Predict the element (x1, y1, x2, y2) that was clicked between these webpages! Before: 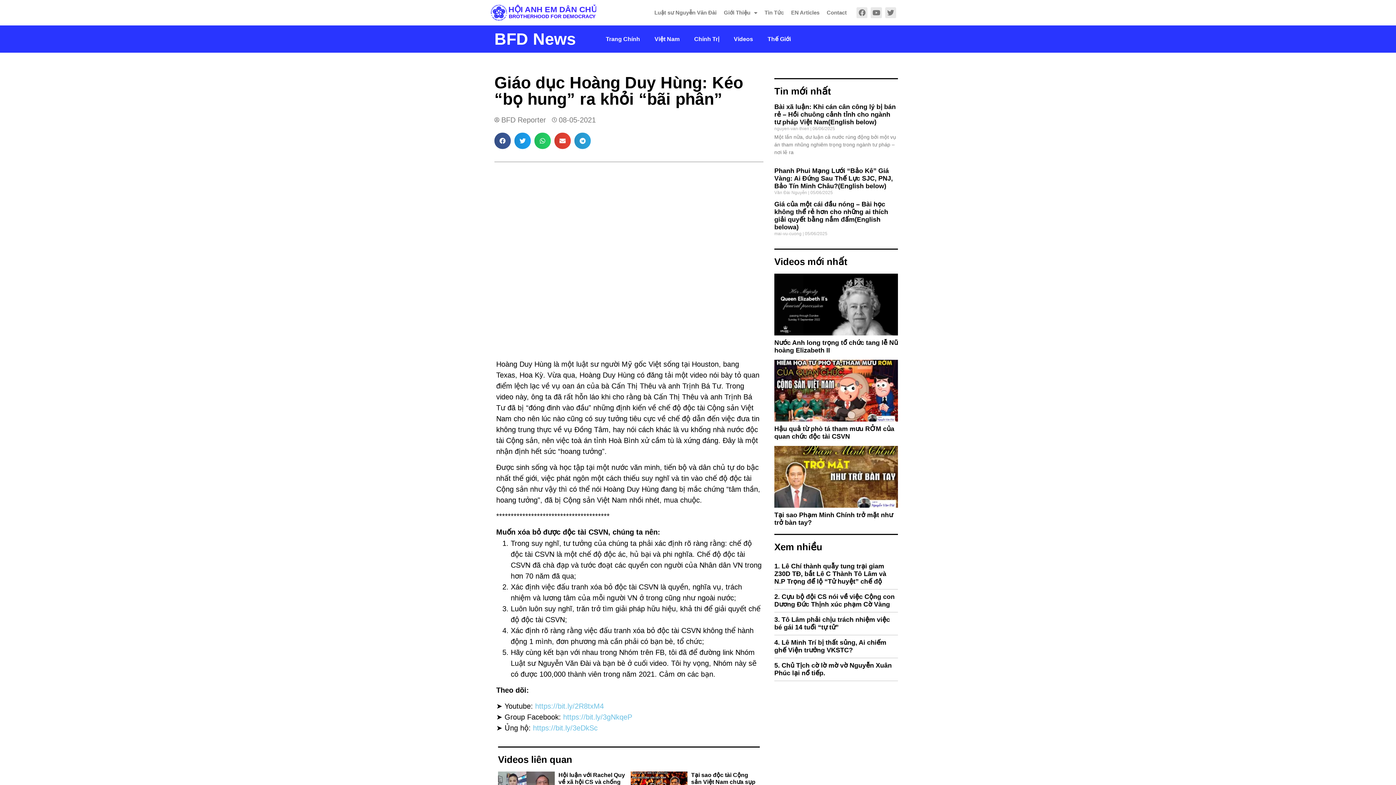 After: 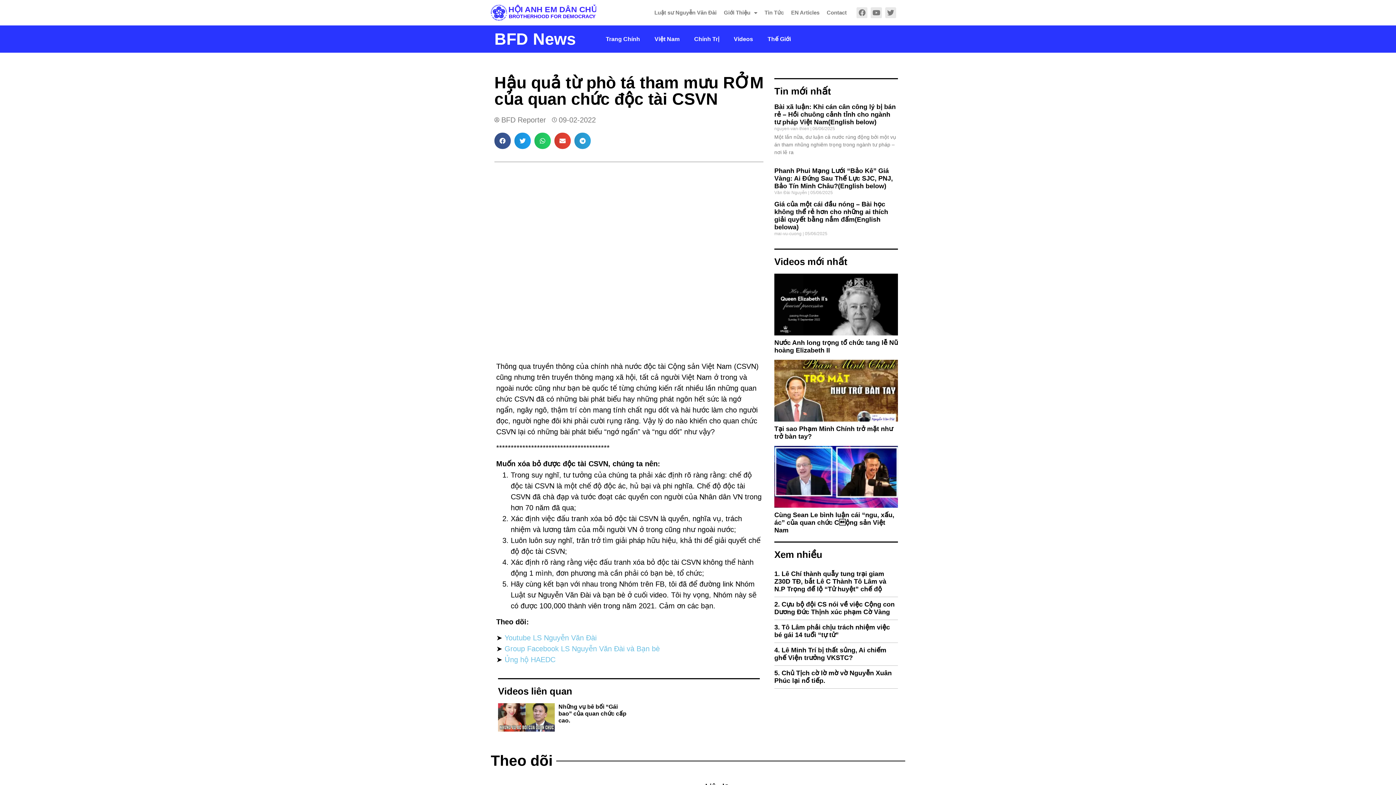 Action: bbox: (774, 359, 898, 421)